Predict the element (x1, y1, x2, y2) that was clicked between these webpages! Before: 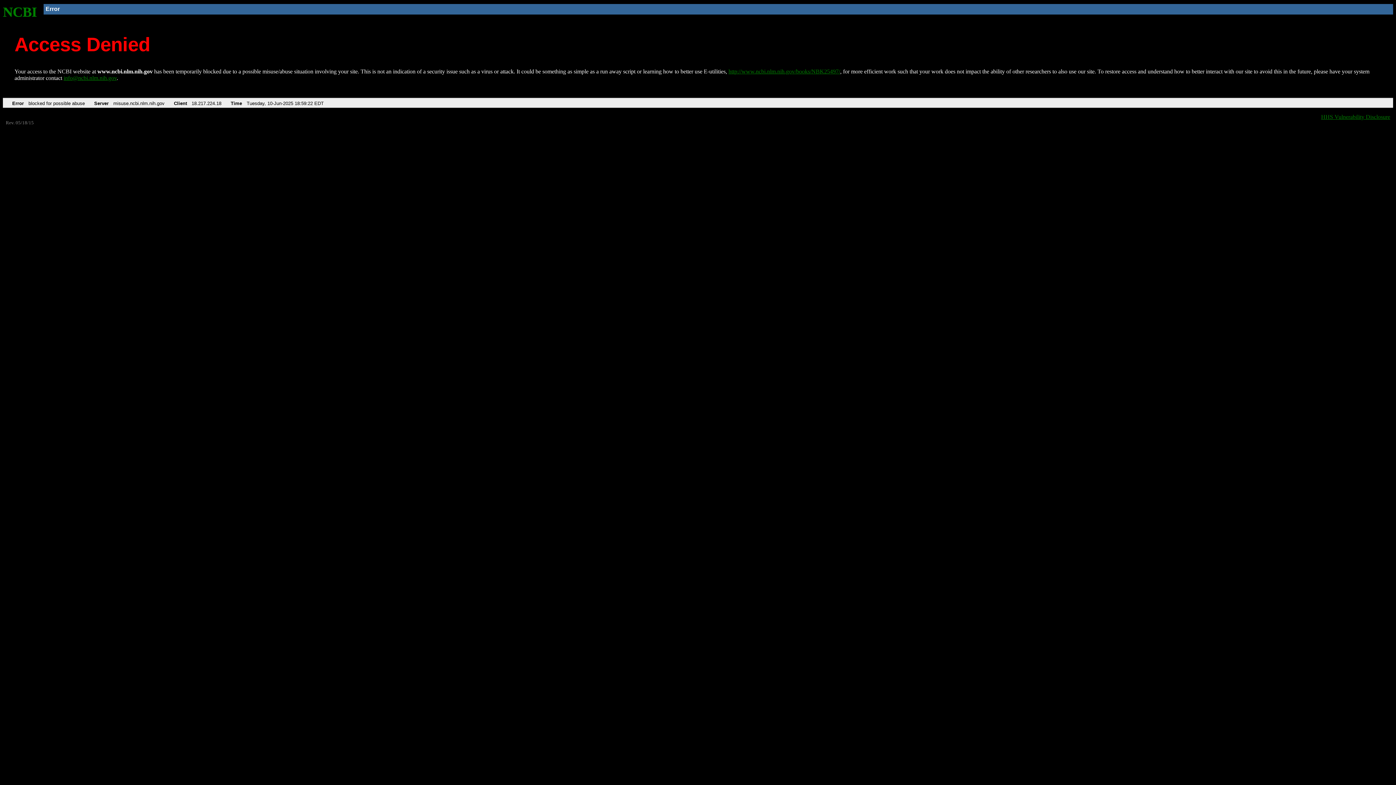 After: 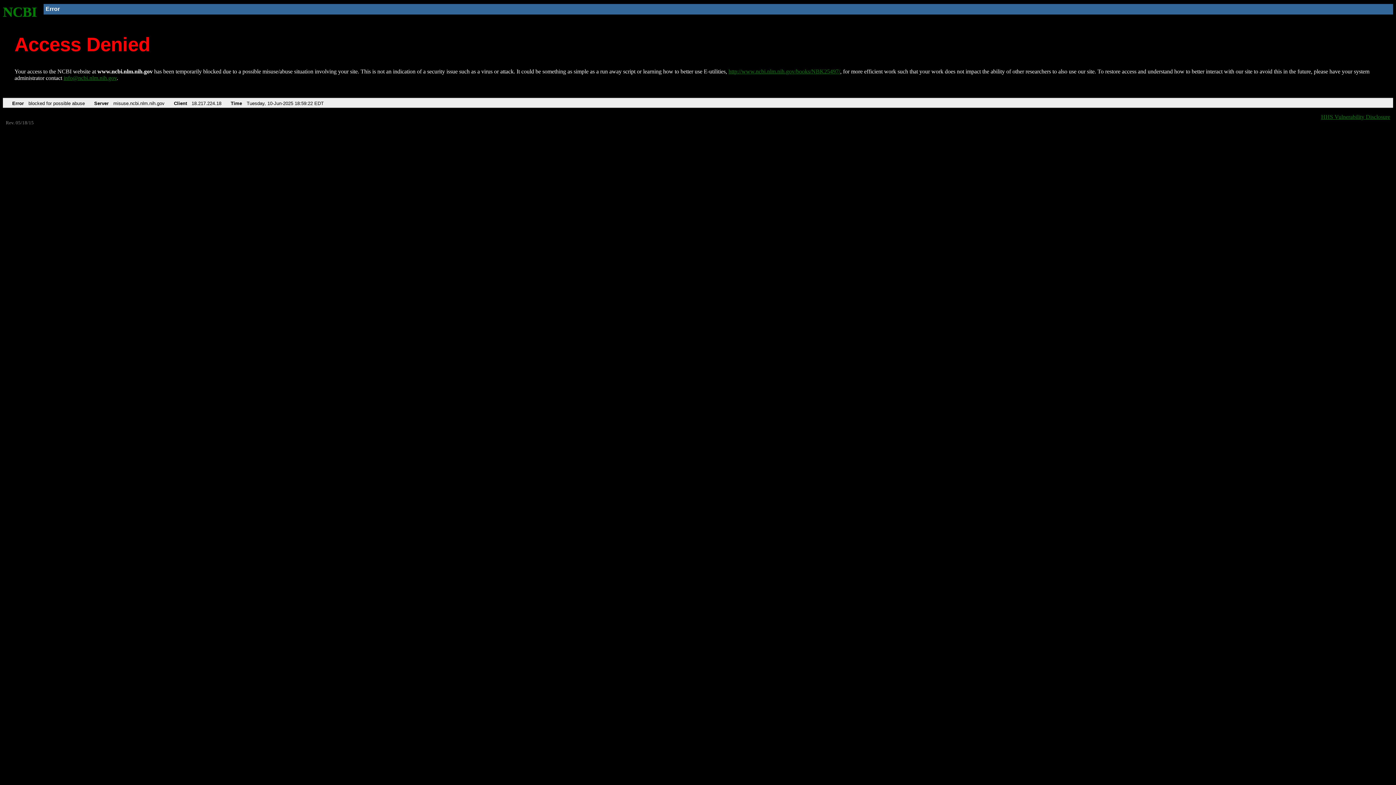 Action: label: info@ncbi.nlm.nih.gov bbox: (63, 75, 116, 81)